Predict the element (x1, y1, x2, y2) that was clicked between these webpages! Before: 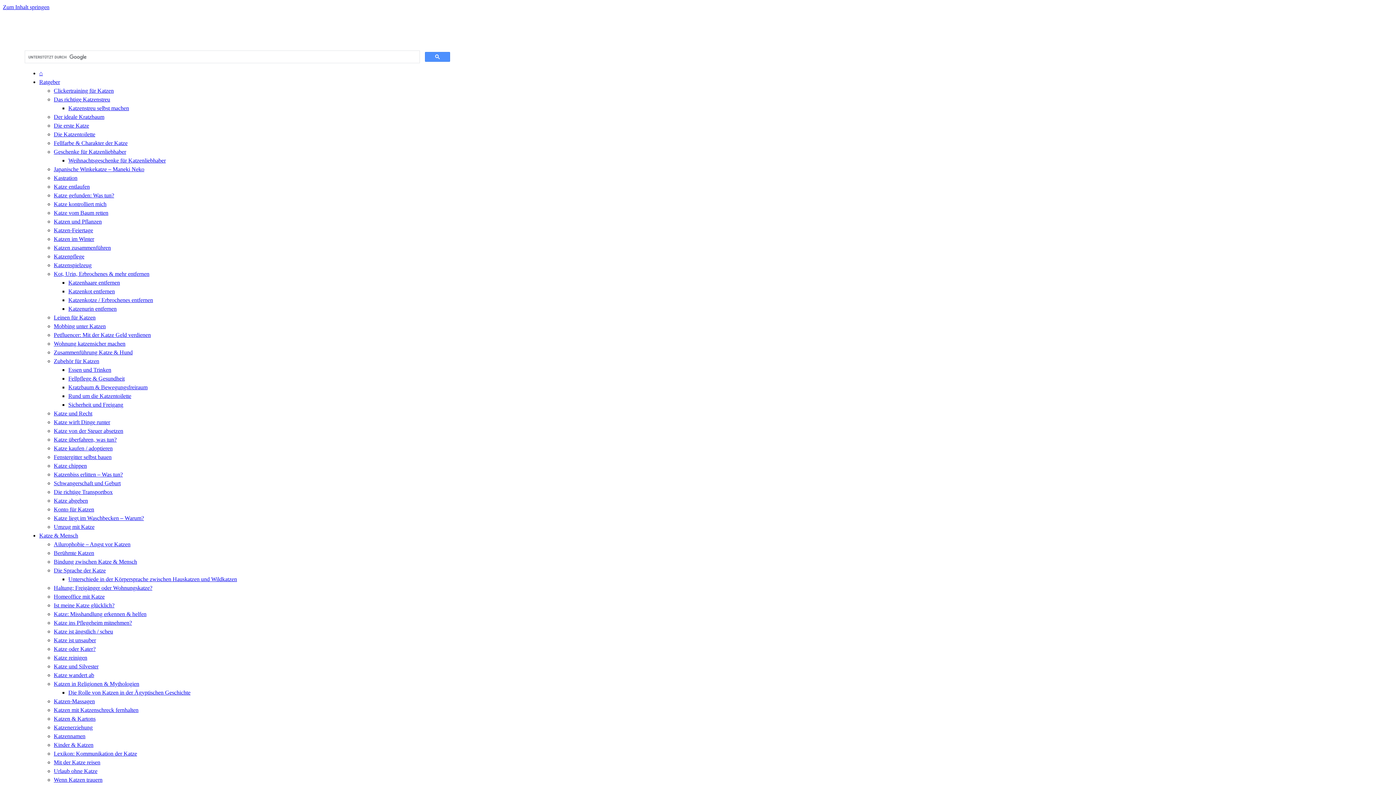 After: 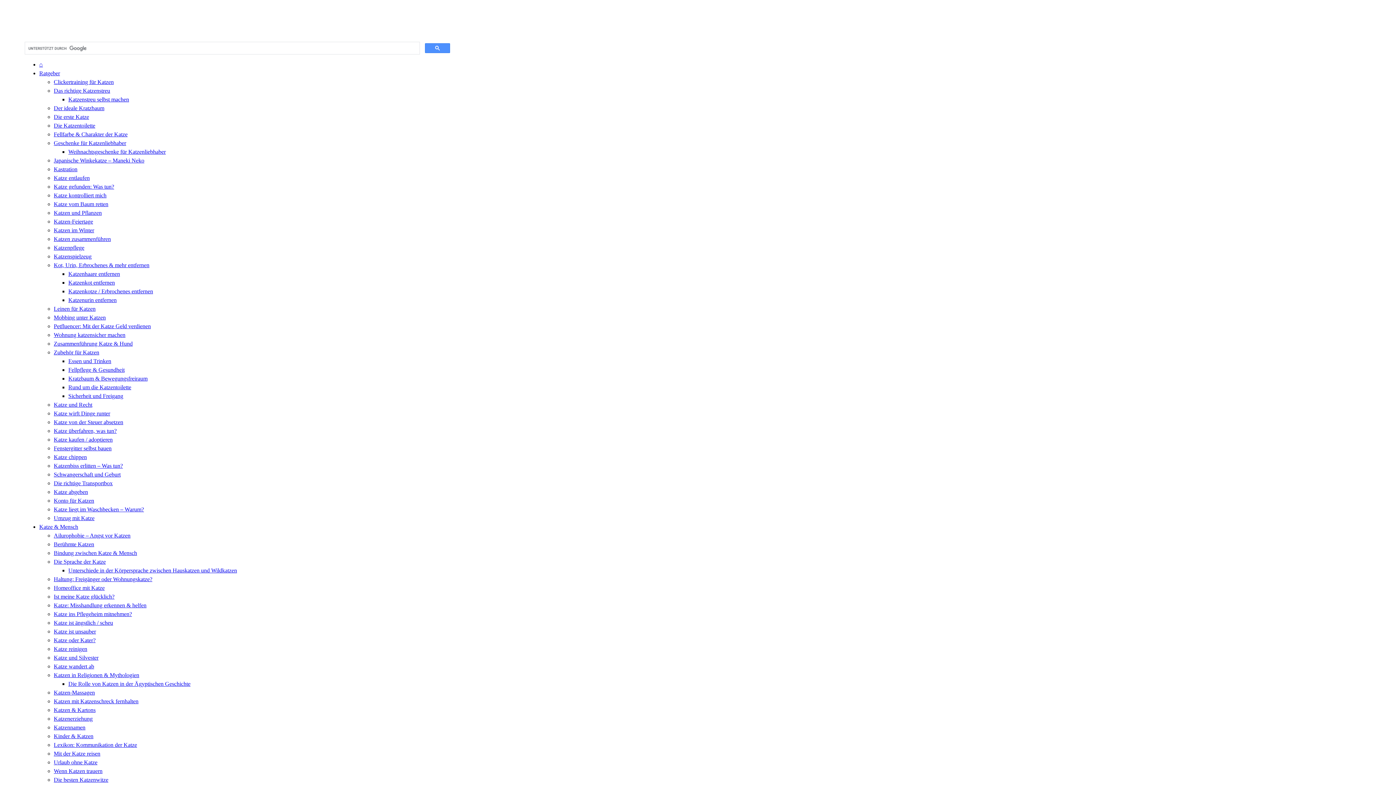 Action: label: Homeoffice mit Katze bbox: (53, 593, 104, 600)